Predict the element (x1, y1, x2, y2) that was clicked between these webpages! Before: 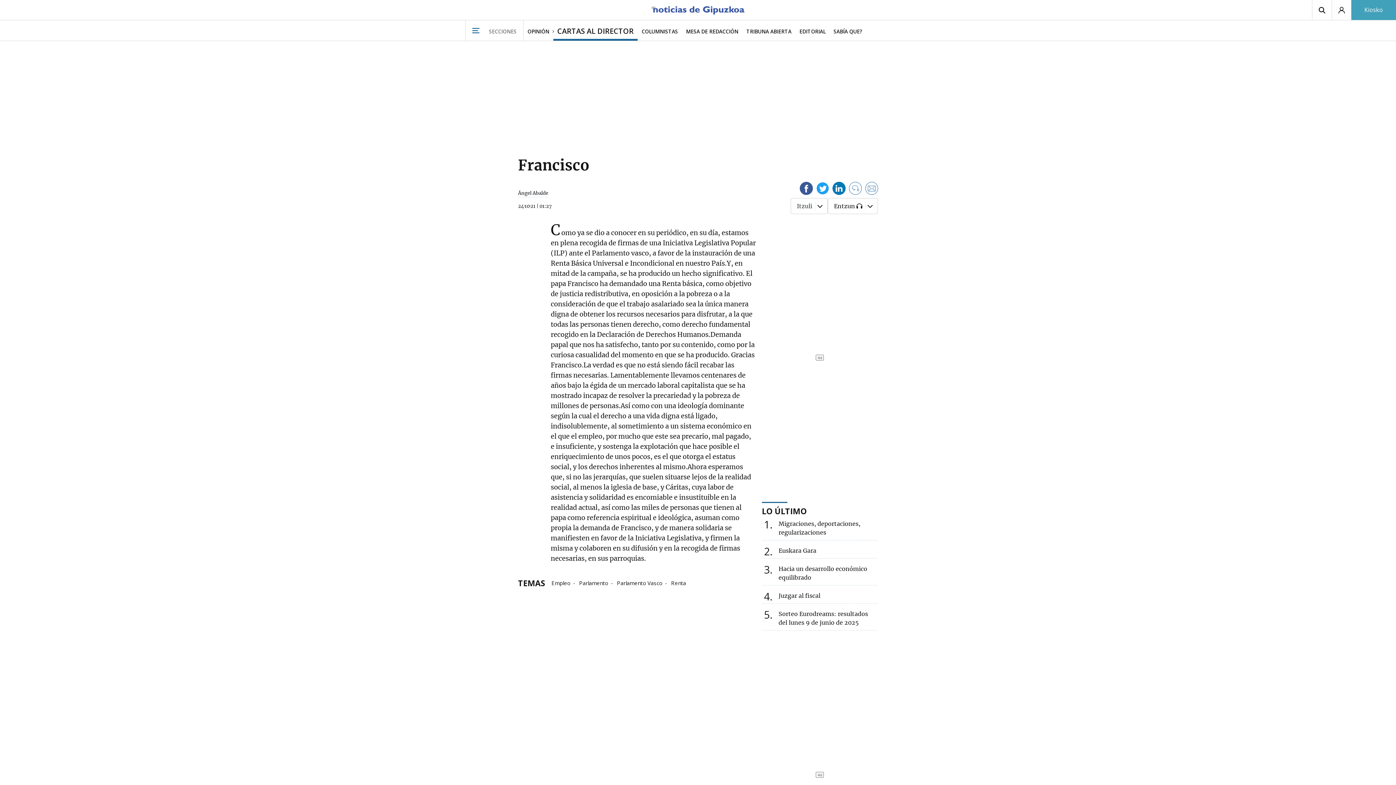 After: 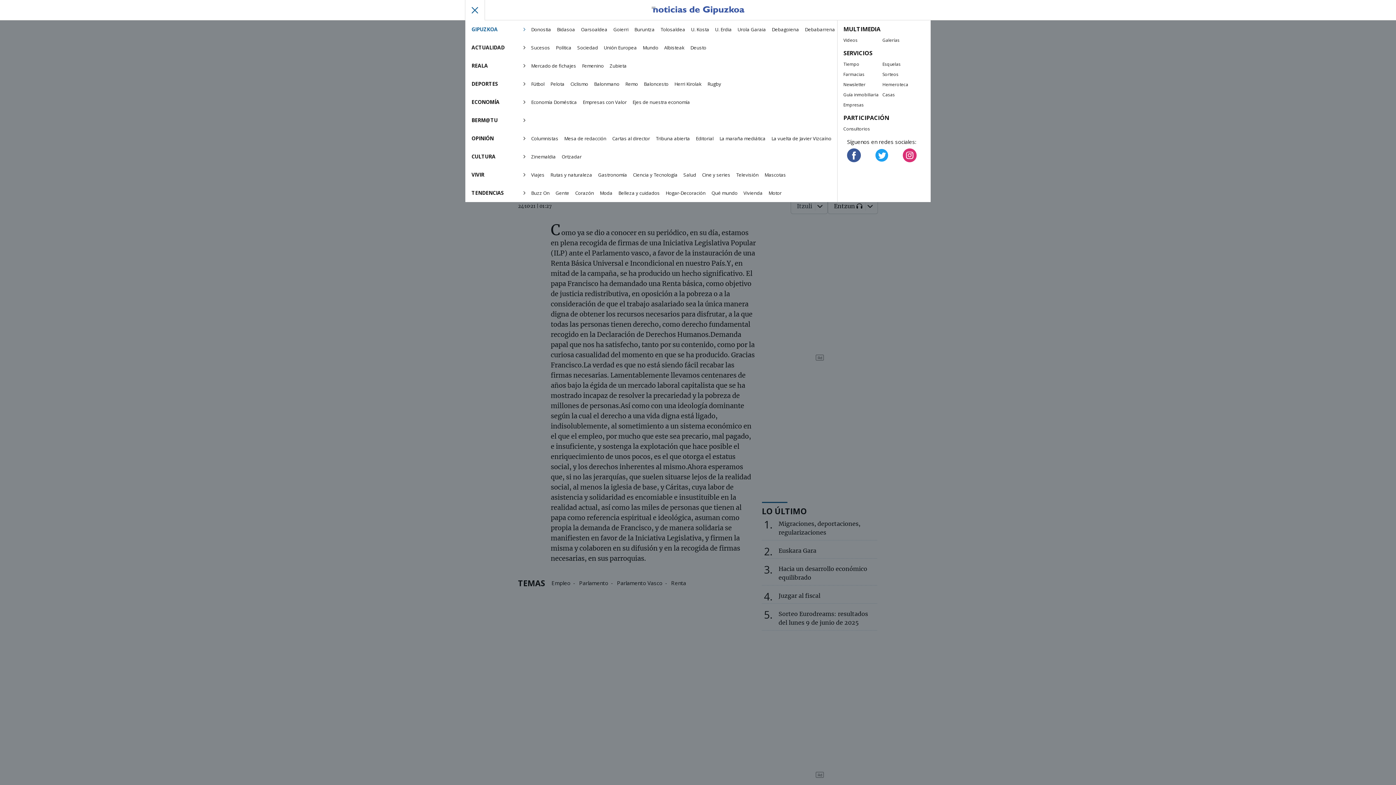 Action: bbox: (465, 20, 523, 40) label: SECCIONES